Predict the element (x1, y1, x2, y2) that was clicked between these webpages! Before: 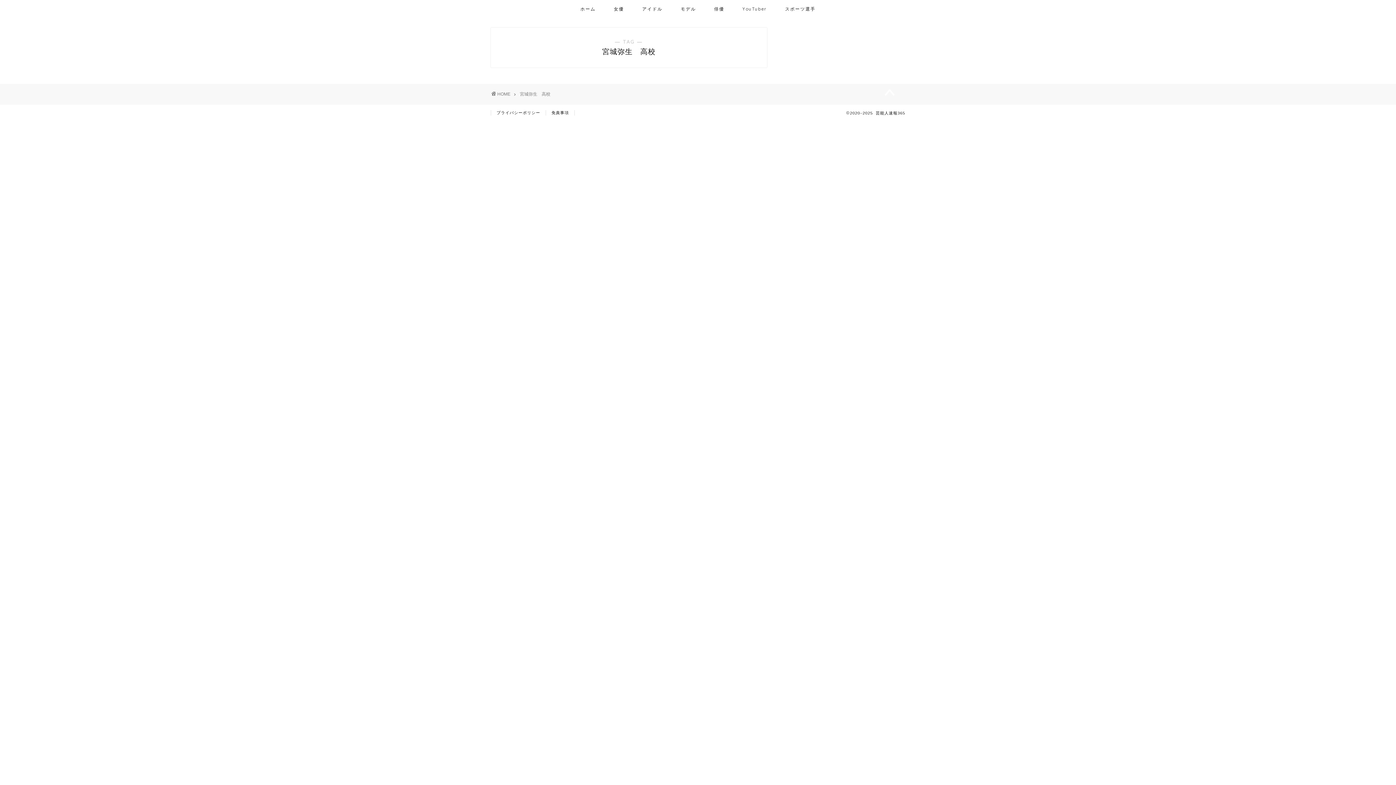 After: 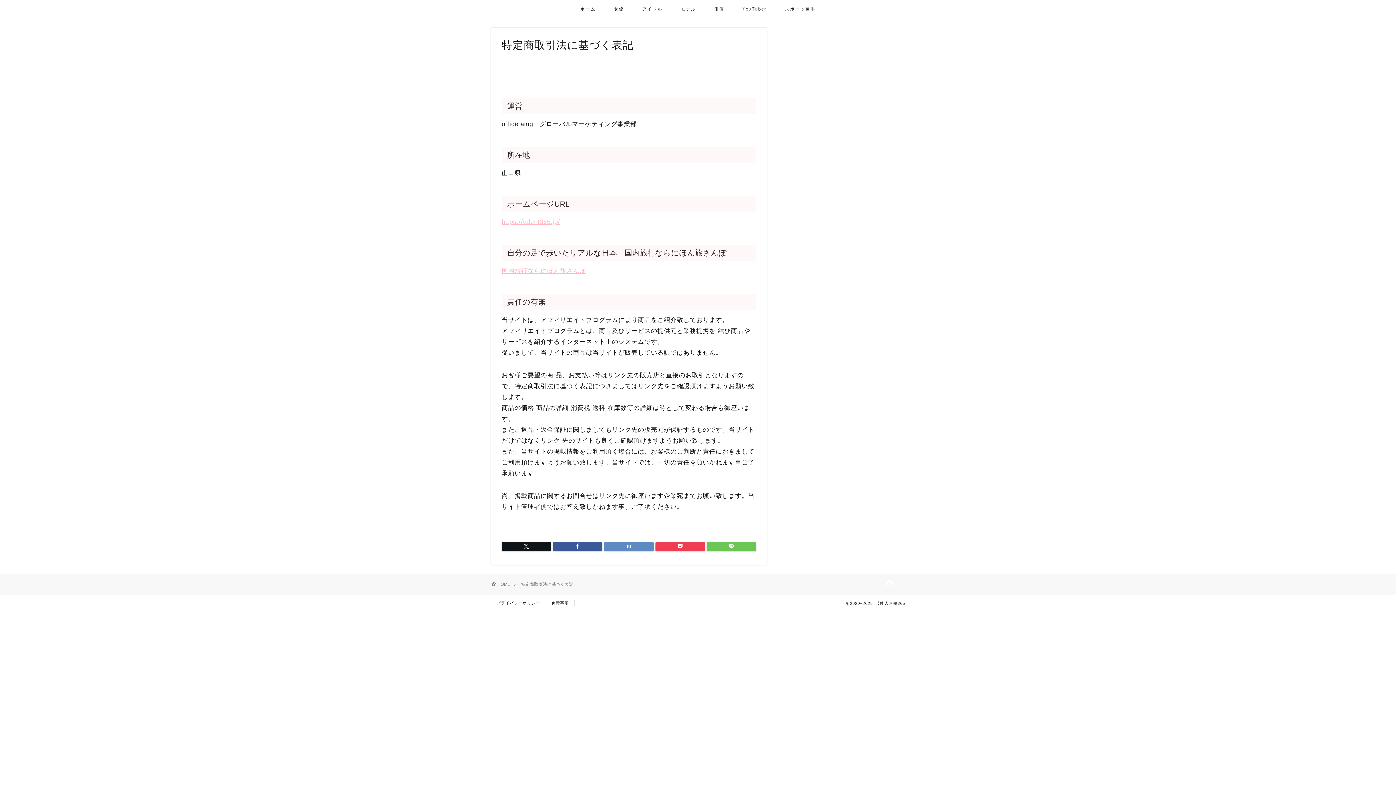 Action: bbox: (546, 110, 574, 115) label: 免責事項